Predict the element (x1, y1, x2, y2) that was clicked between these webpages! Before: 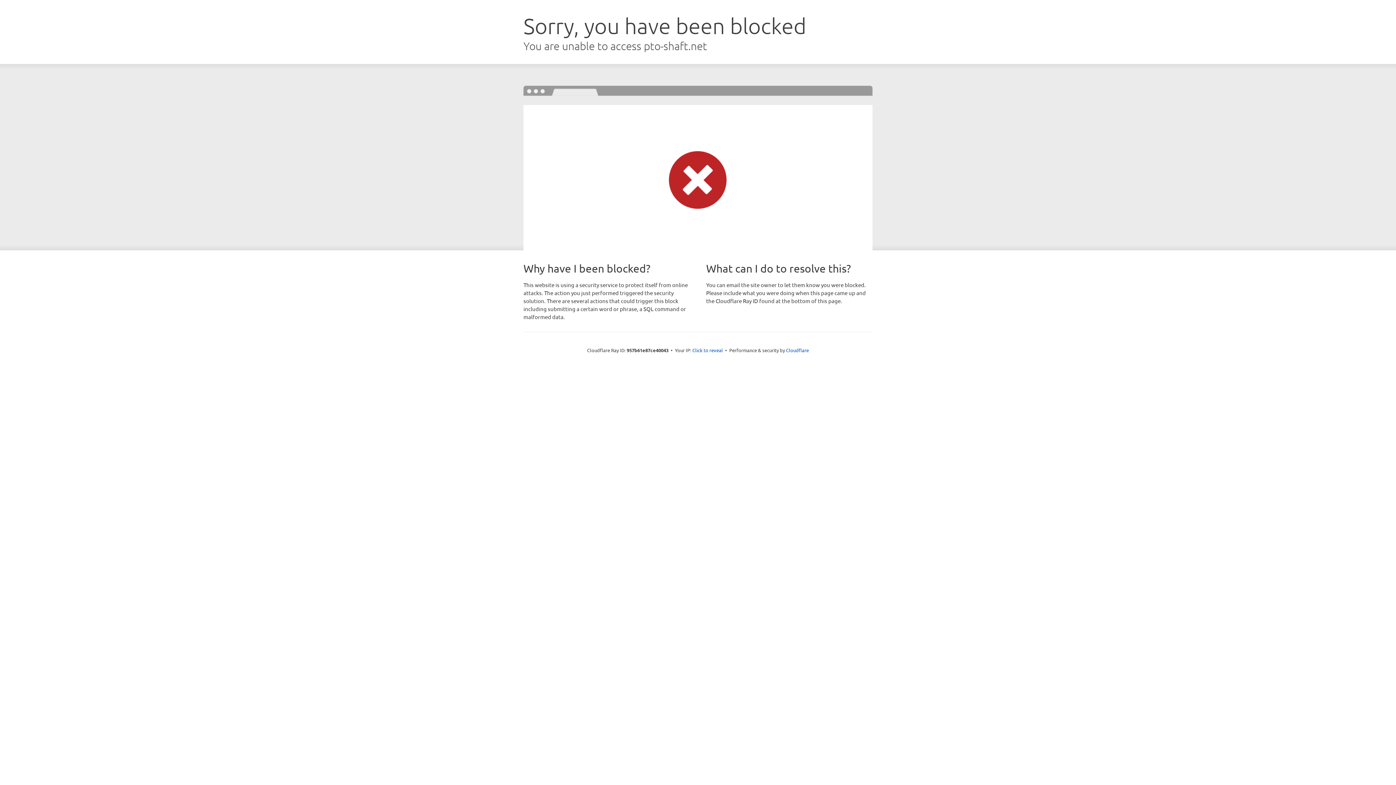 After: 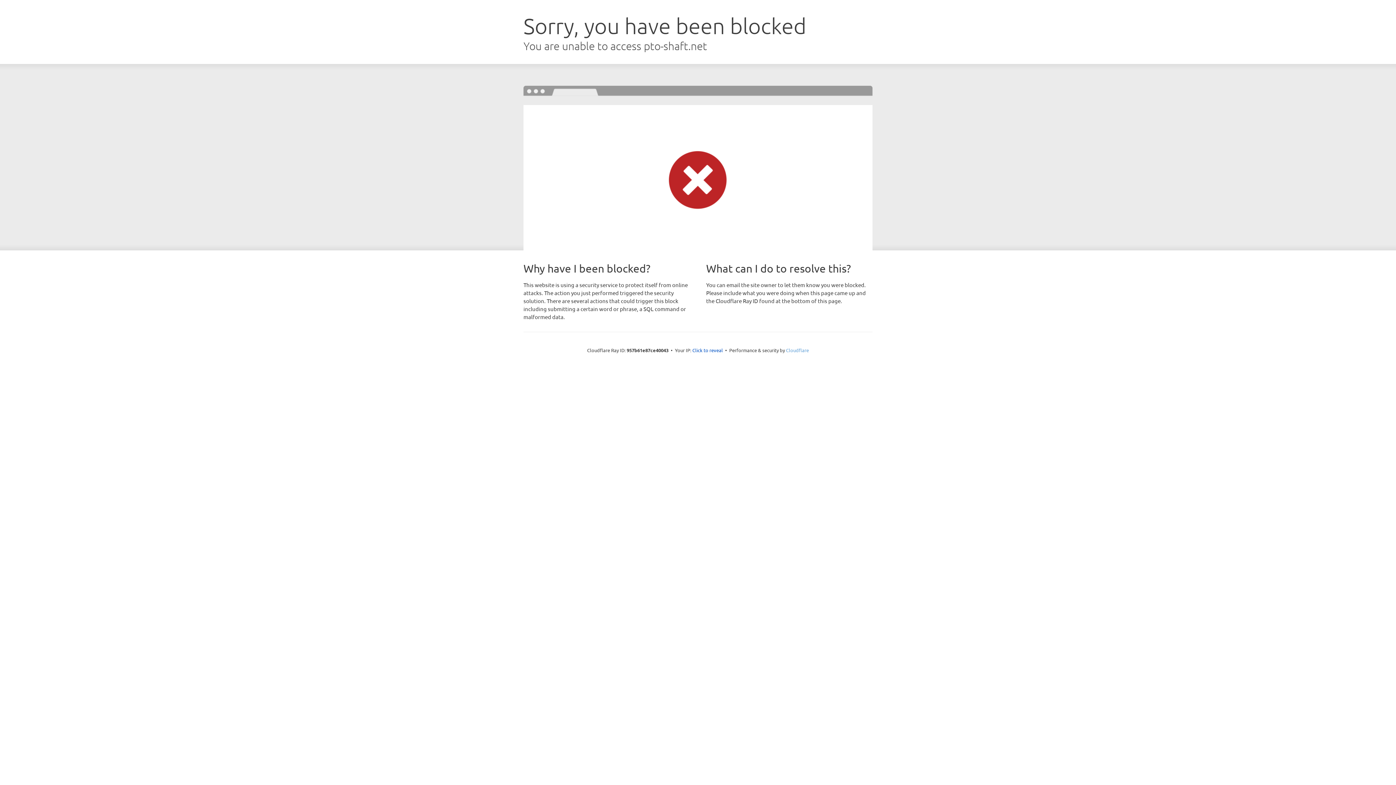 Action: label: Cloudflare bbox: (786, 347, 809, 353)